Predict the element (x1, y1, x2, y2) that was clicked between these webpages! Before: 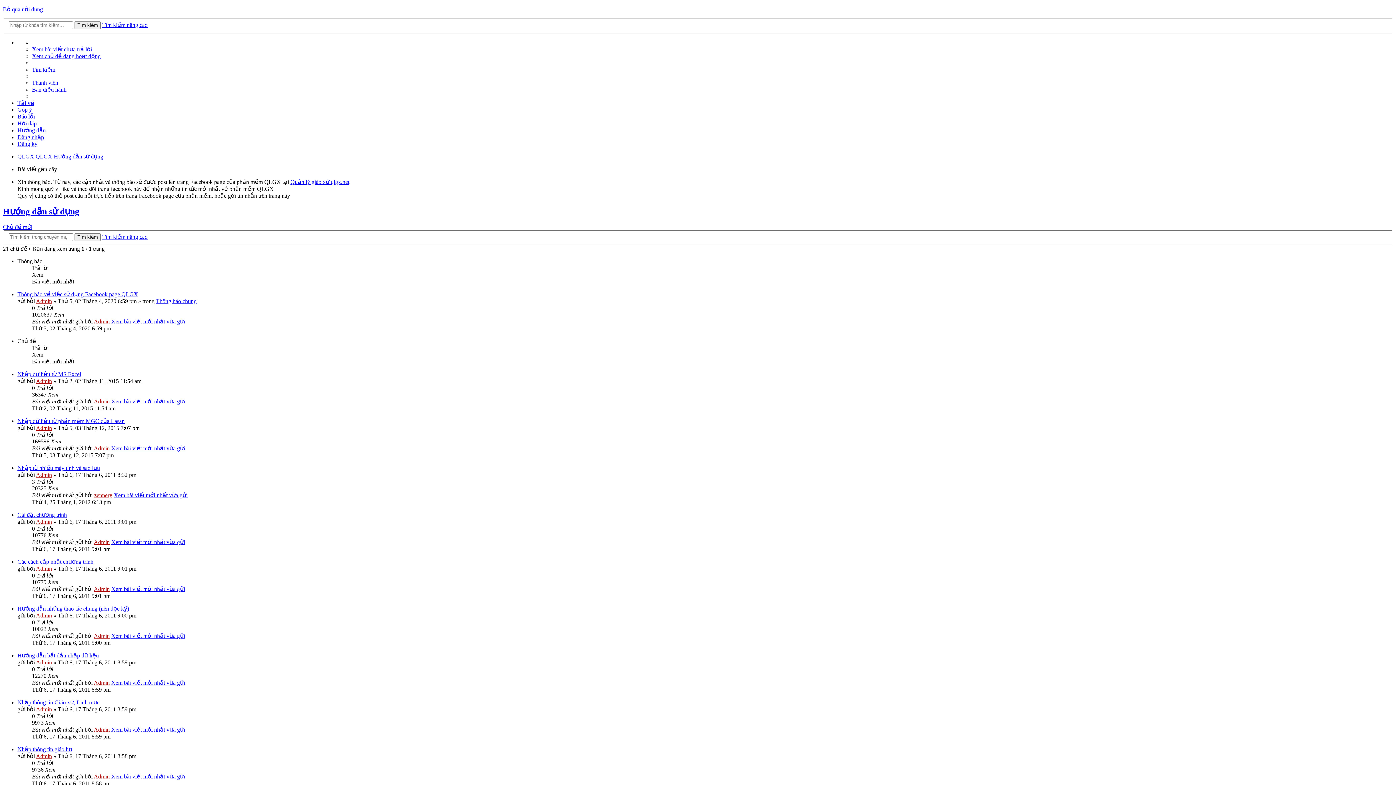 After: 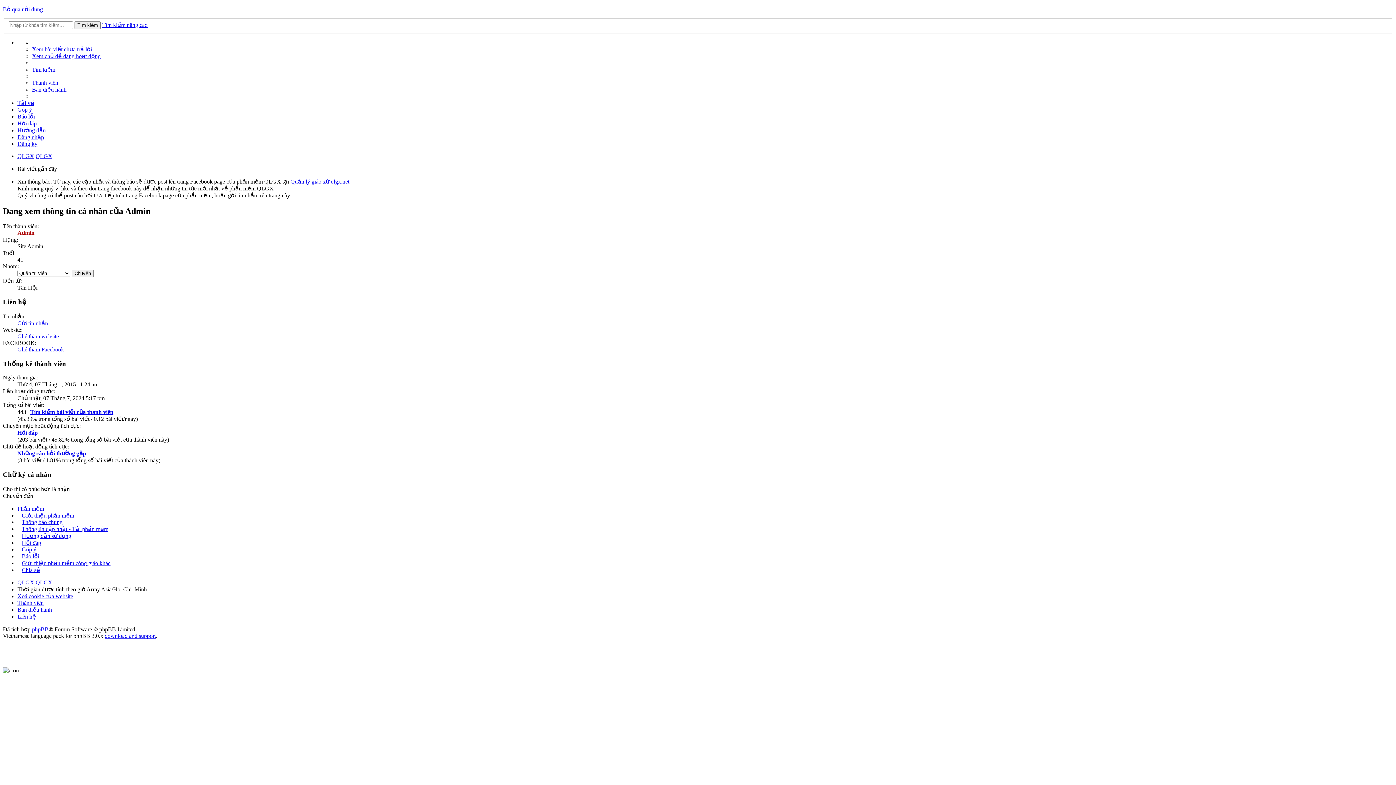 Action: bbox: (93, 445, 109, 451) label: Admin